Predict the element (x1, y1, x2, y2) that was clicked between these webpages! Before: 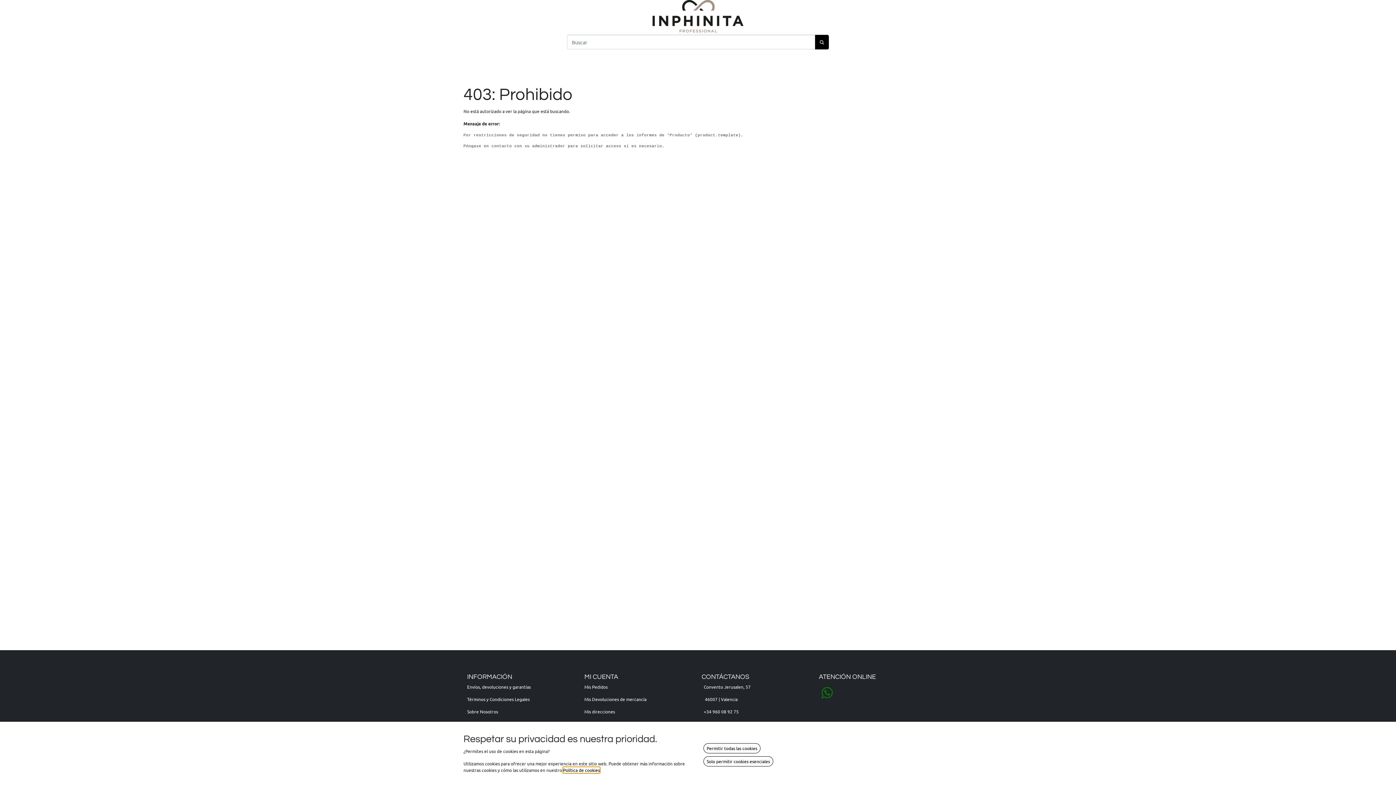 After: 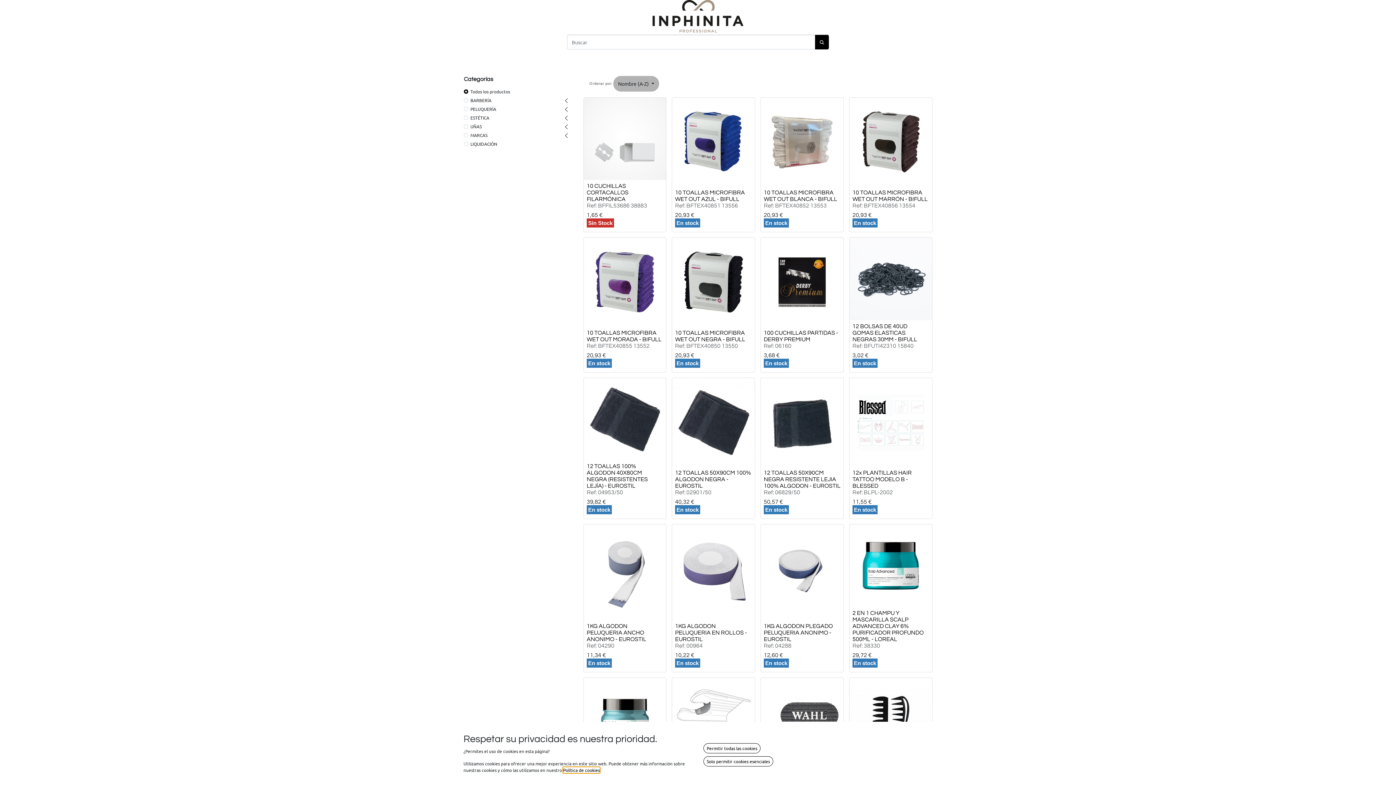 Action: bbox: (815, 34, 829, 49)